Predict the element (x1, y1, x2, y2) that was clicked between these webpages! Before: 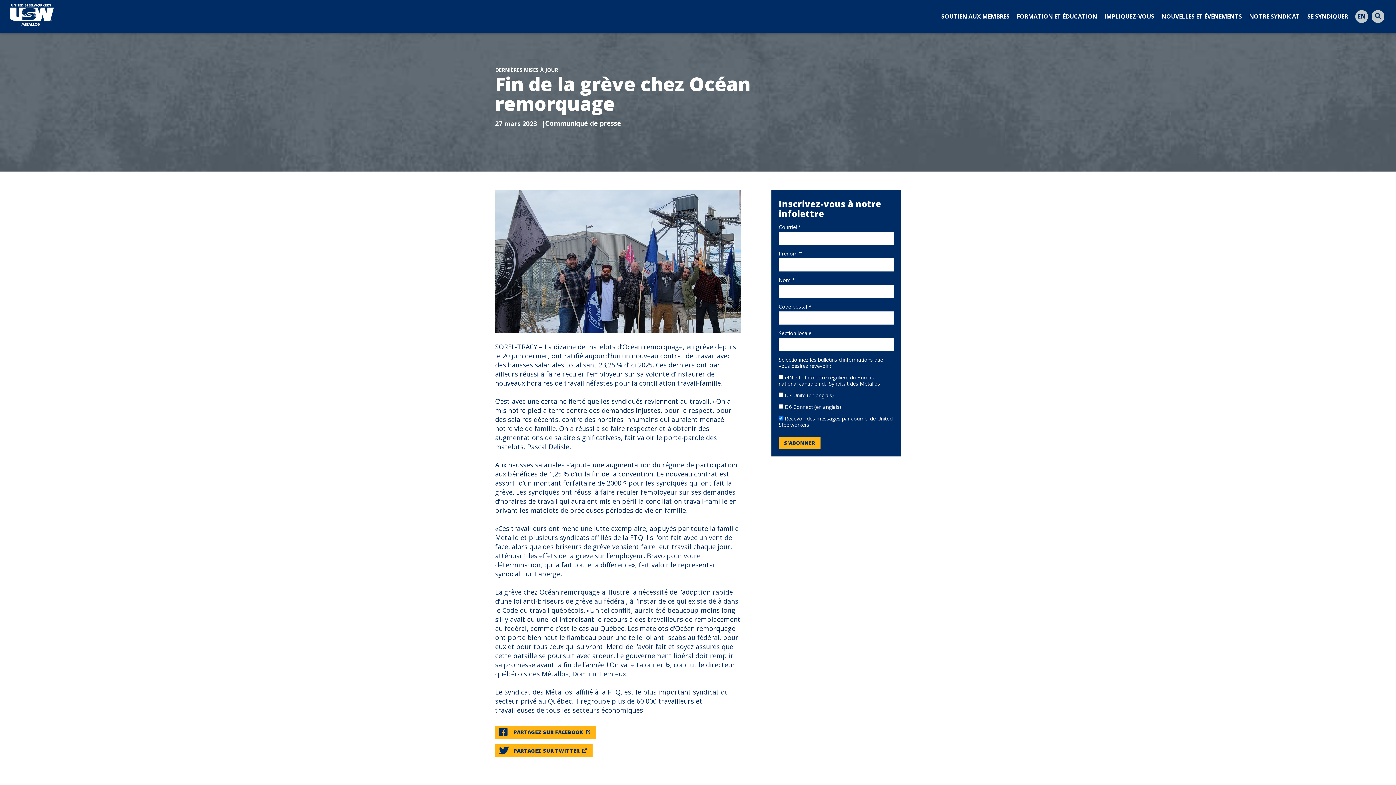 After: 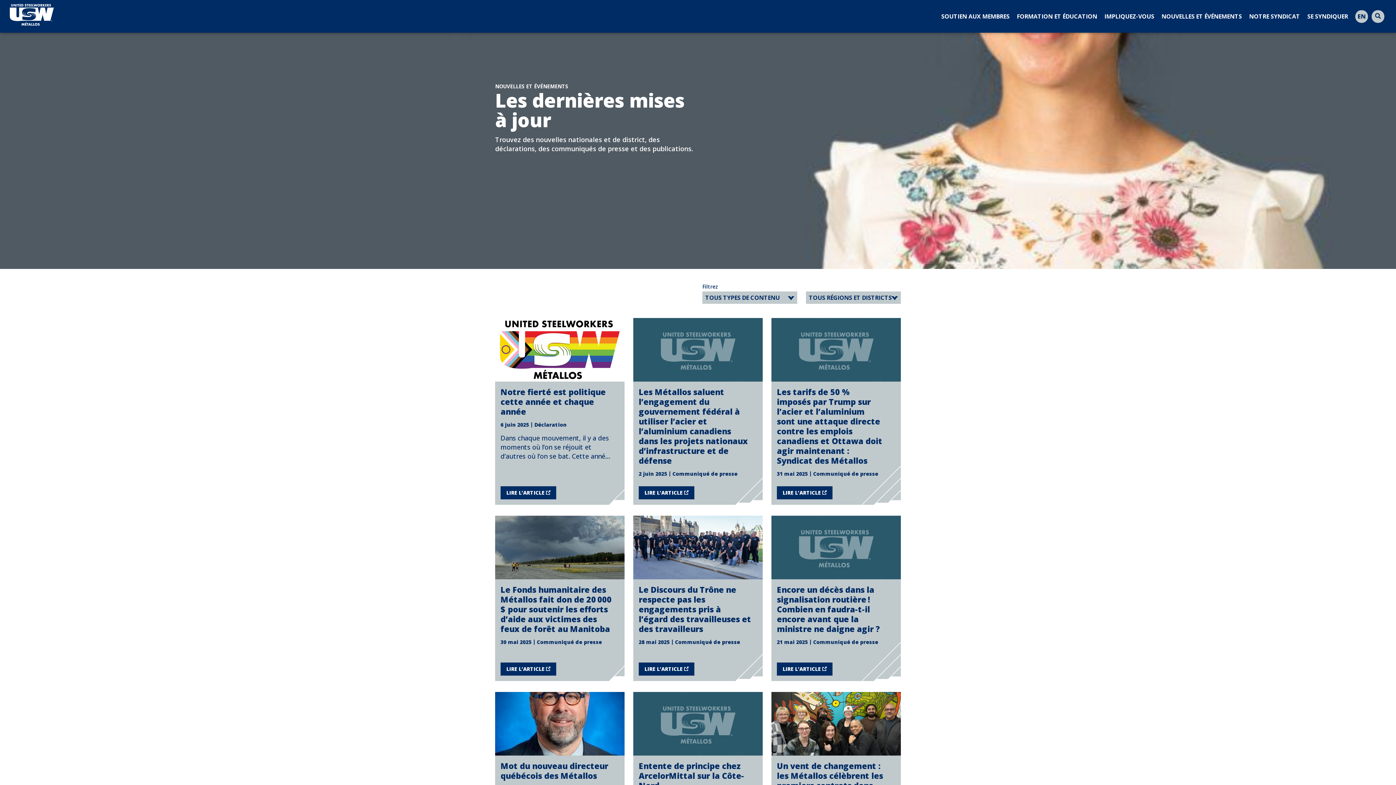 Action: label: DERNIÈRES MISES À JOUR bbox: (495, 66, 558, 73)